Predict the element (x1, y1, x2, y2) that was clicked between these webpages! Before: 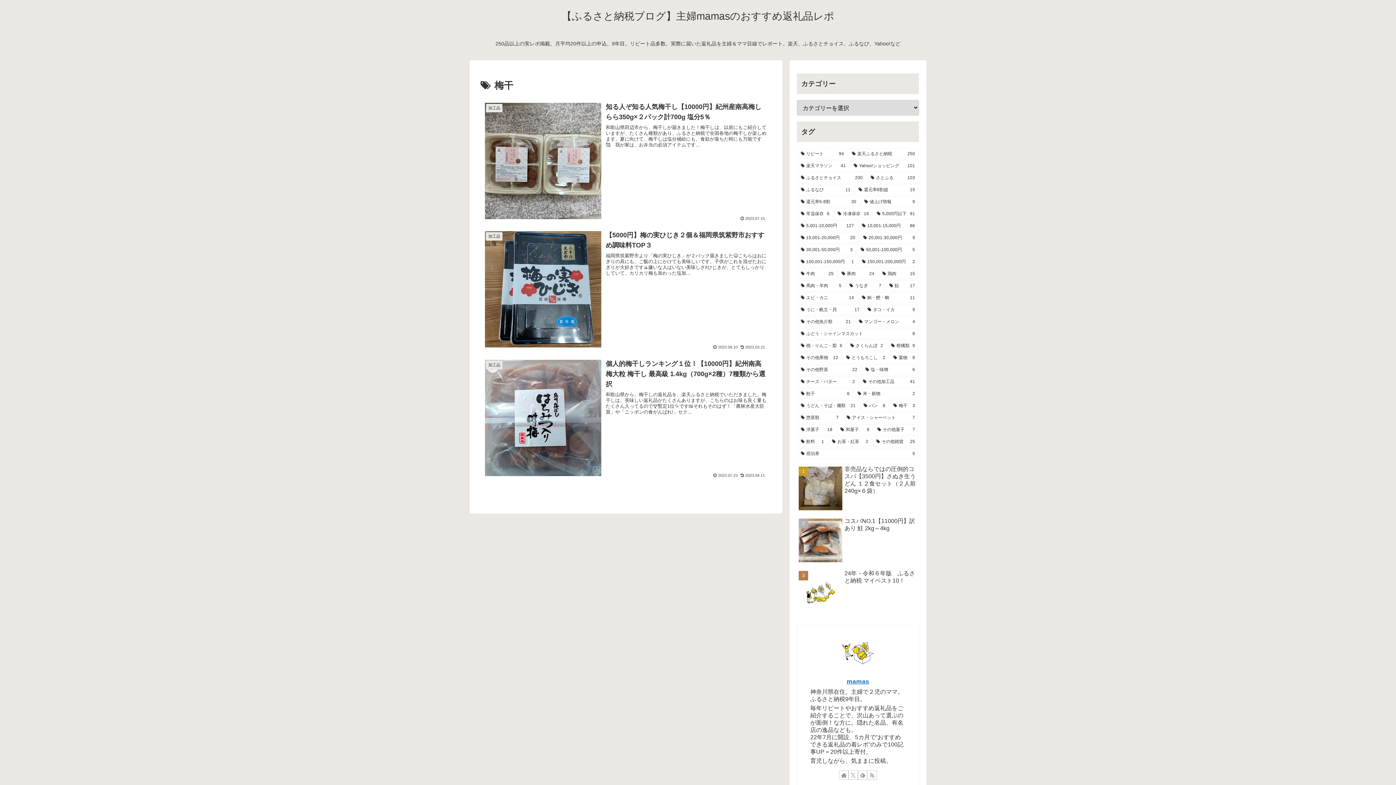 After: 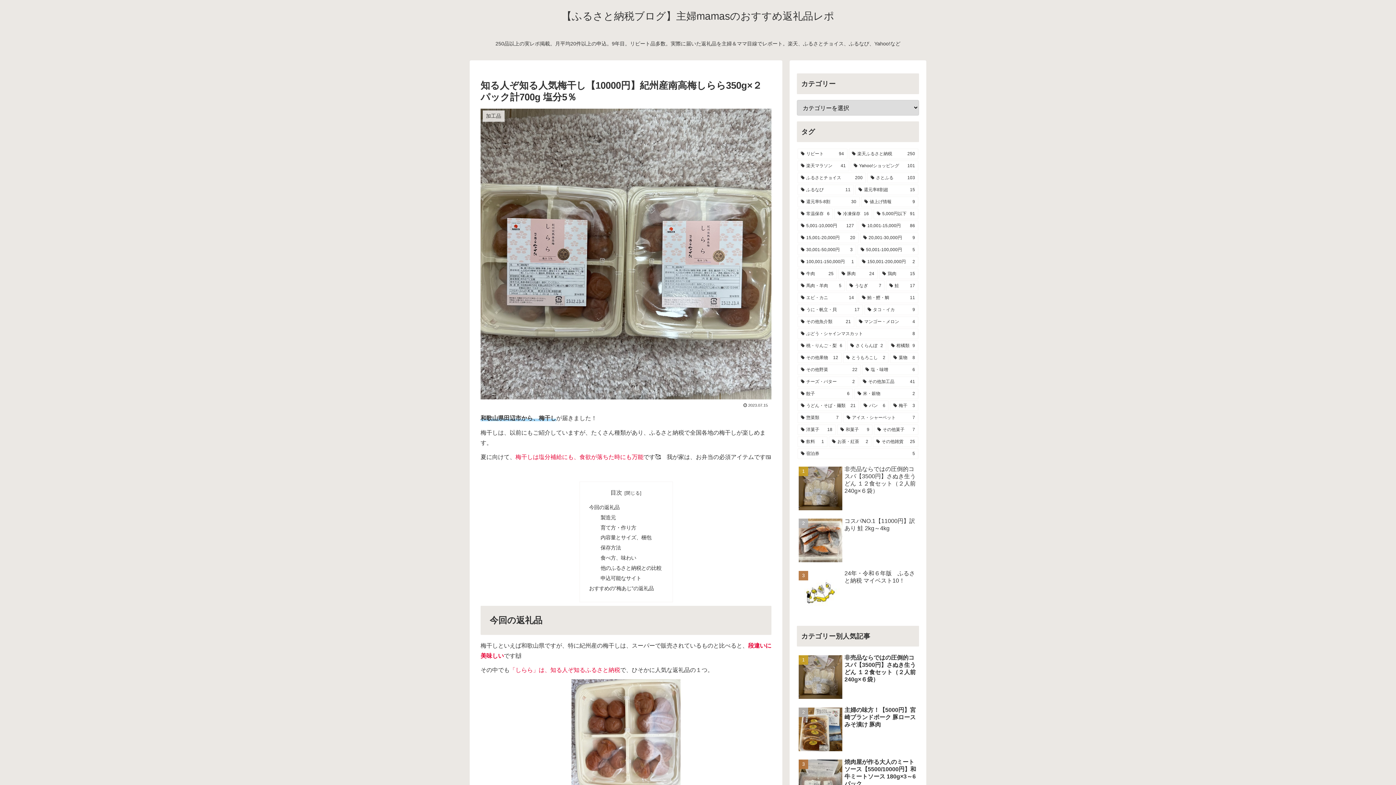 Action: label: 加工品
知る人ぞ知る人気梅干し【10000円】紀州産南高梅しらら350g×２パック計700g 塩分5％
和歌山県田辺市から、梅干しが届きました！梅干しは、以前にもご紹介していますが、たくさん種類があり、ふるさと納税で全国各地の梅干しが楽しめます。夏に向けて、梅干しは塩分補給にも、食欲が落ちた時にも万能です🥰　我が家は、お弁当の必須アイテムです...
2023.07.15 bbox: (480, 97, 771, 225)